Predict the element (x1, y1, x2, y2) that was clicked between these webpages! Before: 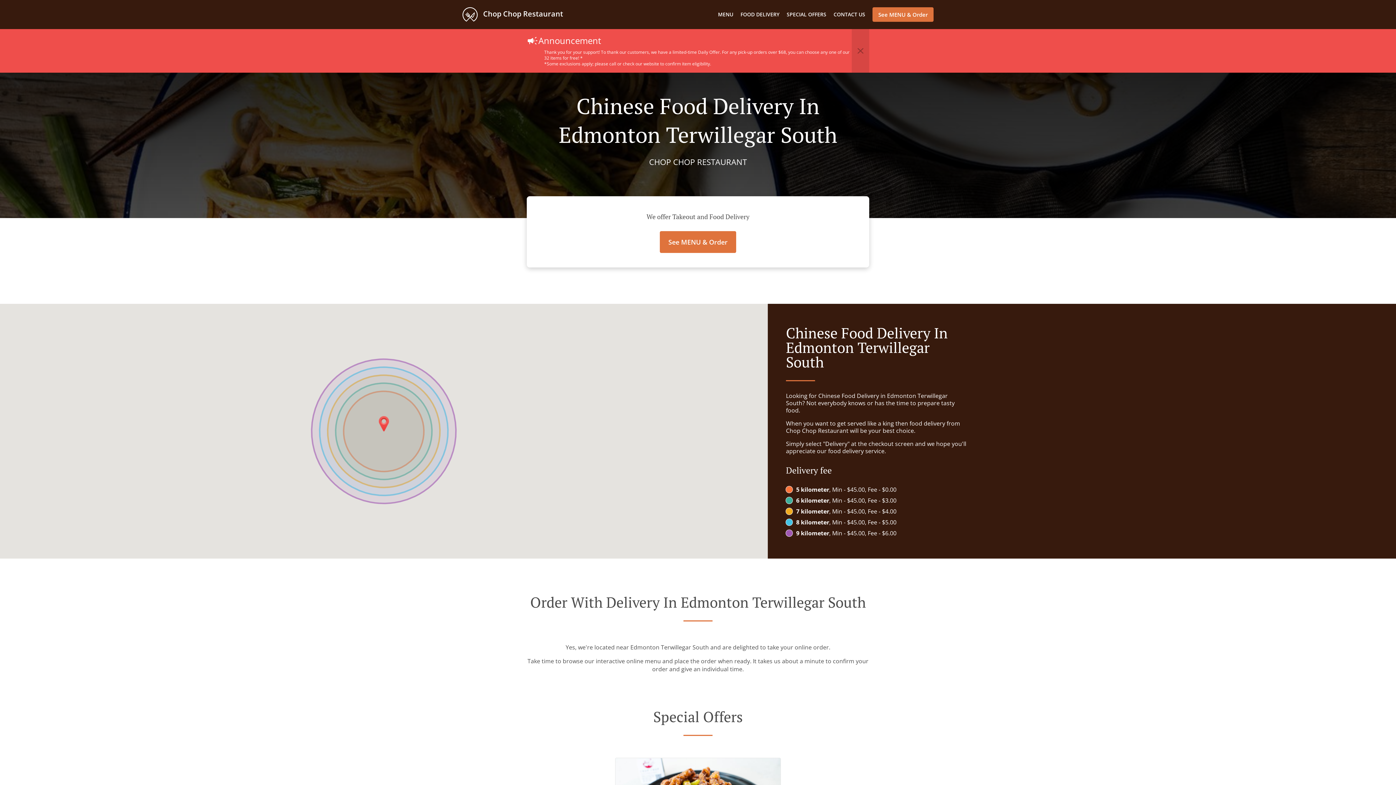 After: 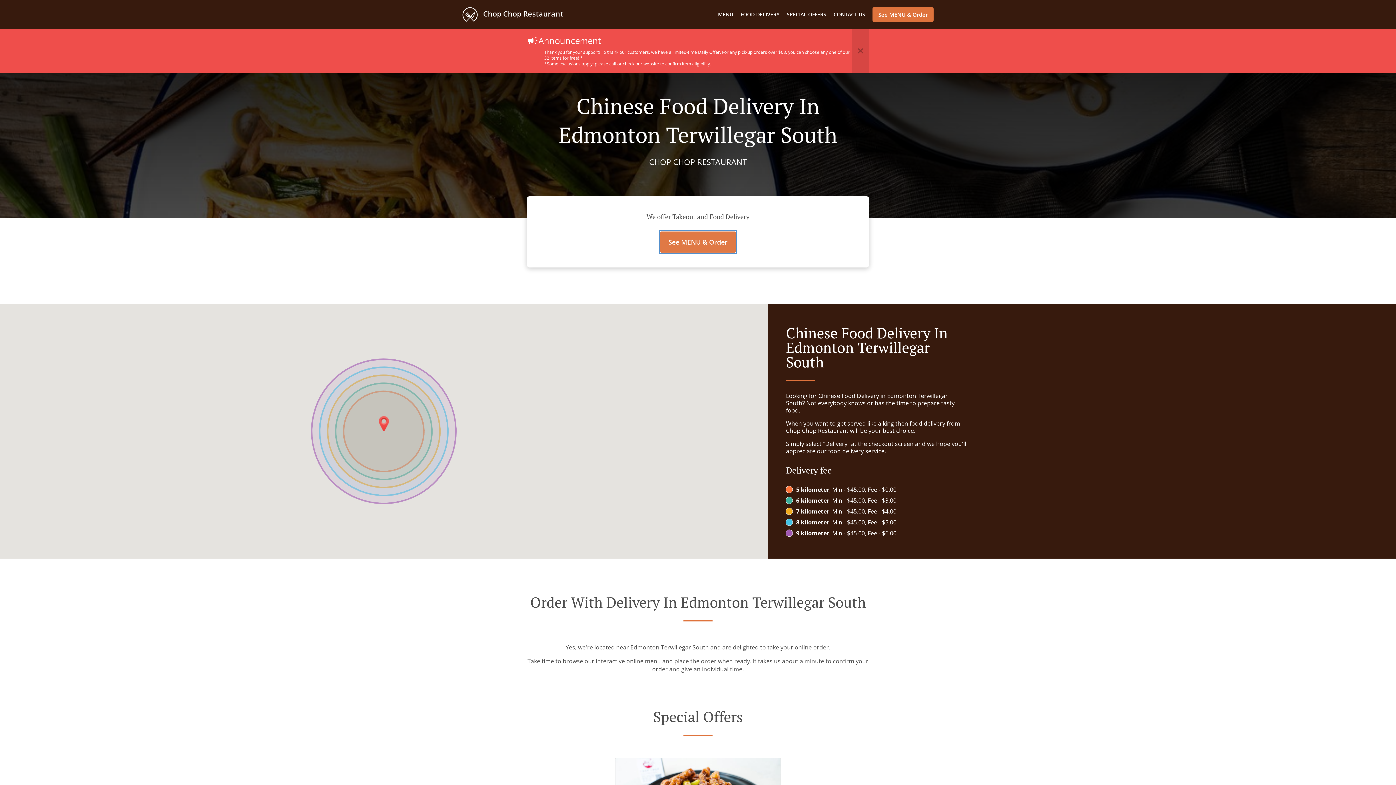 Action: label: See MENU & Order bbox: (660, 231, 736, 253)